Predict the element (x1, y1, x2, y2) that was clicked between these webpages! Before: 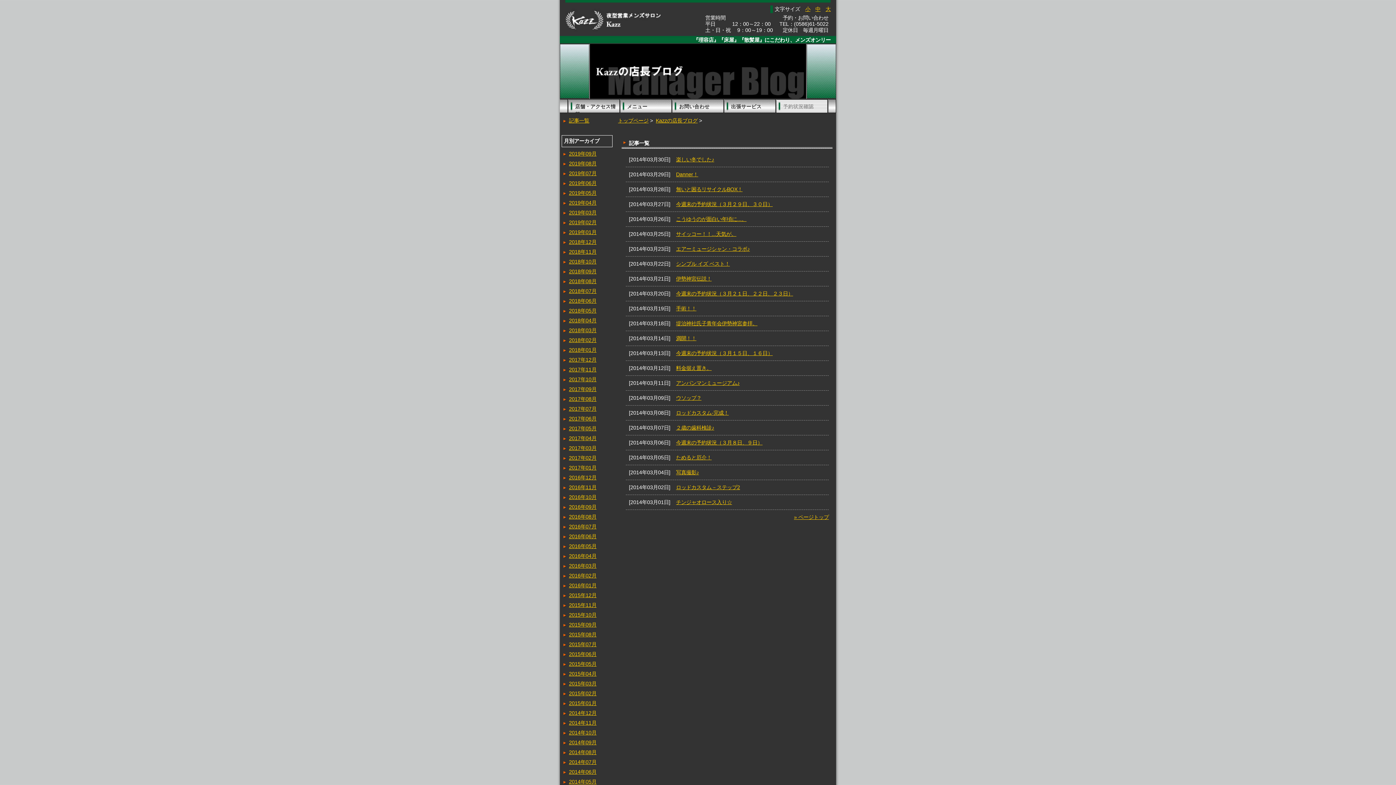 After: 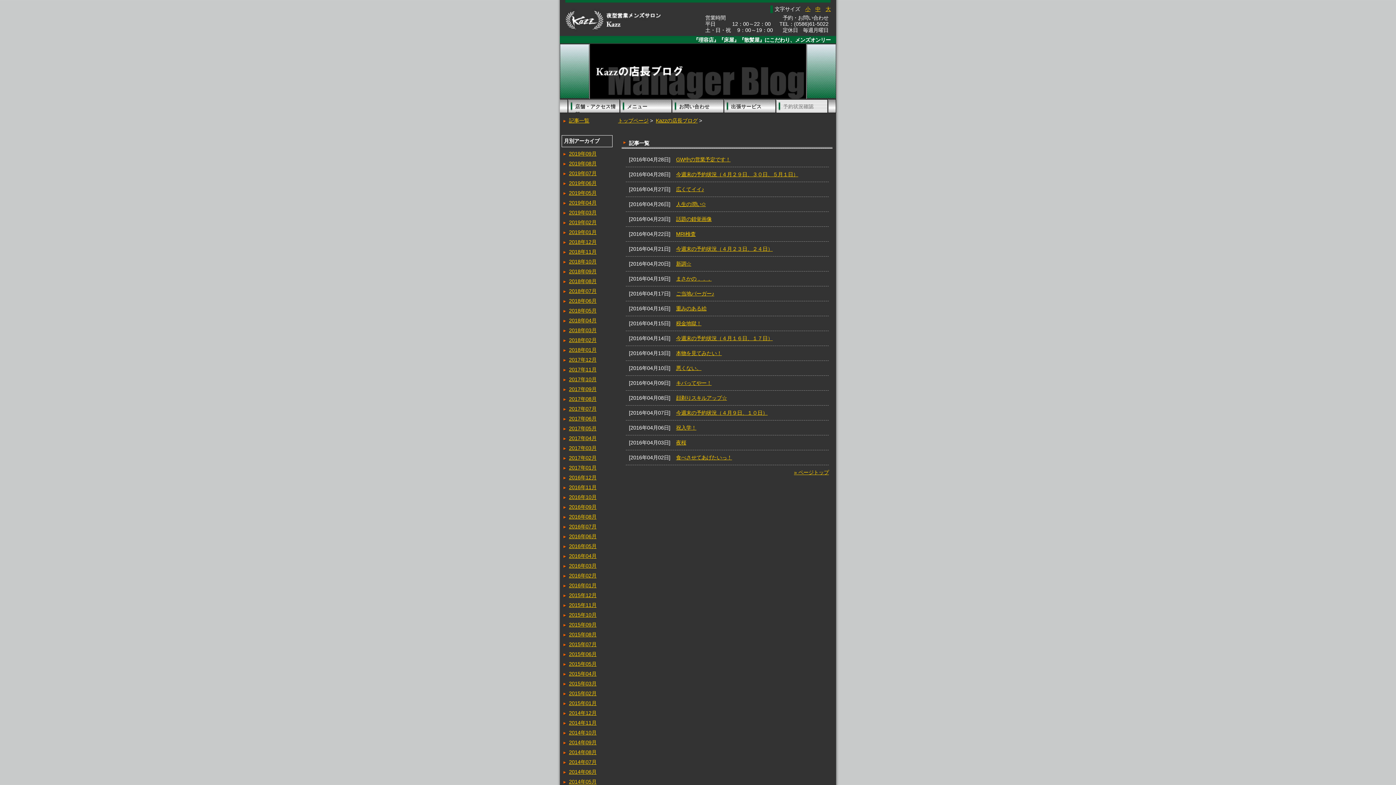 Action: label: 2016年04月 bbox: (569, 553, 596, 559)